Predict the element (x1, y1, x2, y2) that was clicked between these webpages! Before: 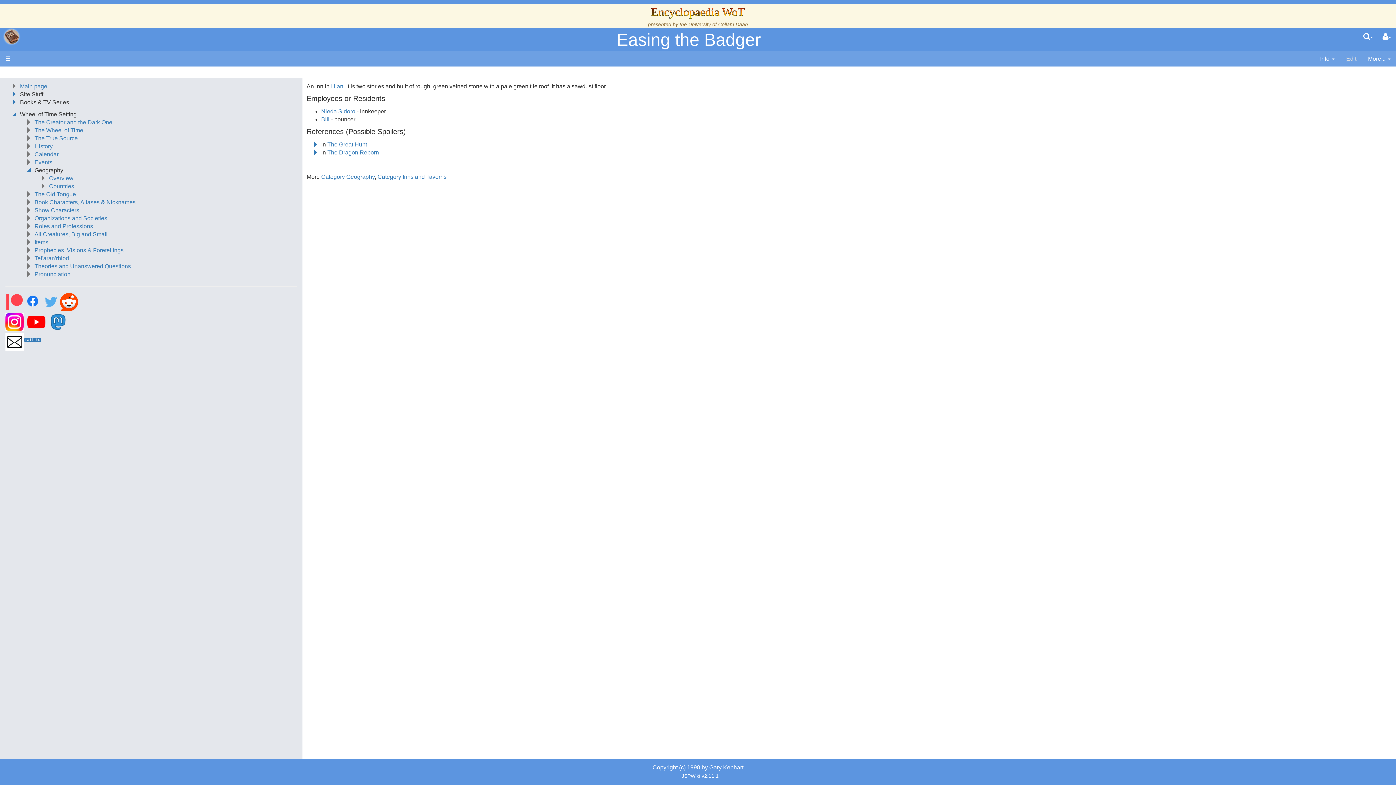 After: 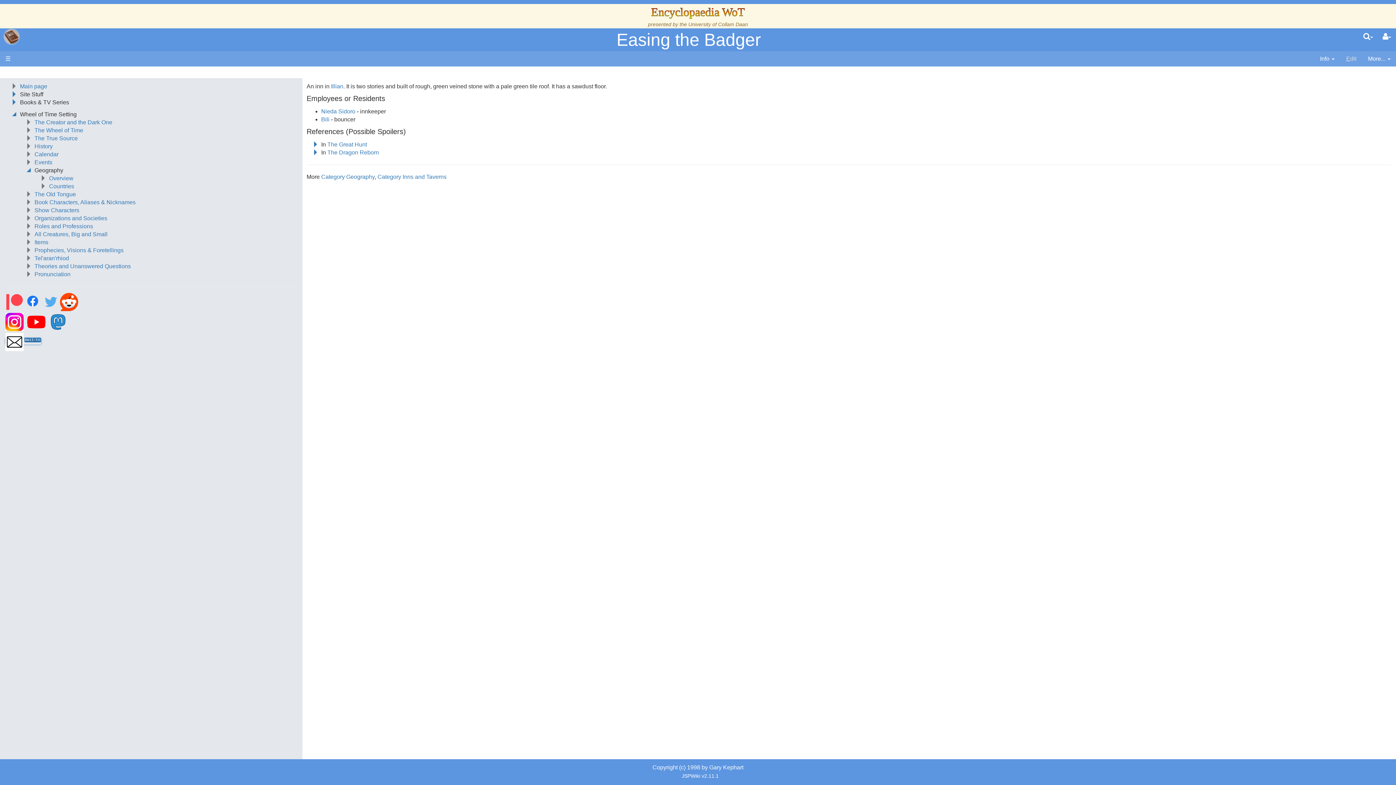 Action: bbox: (5, 338, 40, 344)